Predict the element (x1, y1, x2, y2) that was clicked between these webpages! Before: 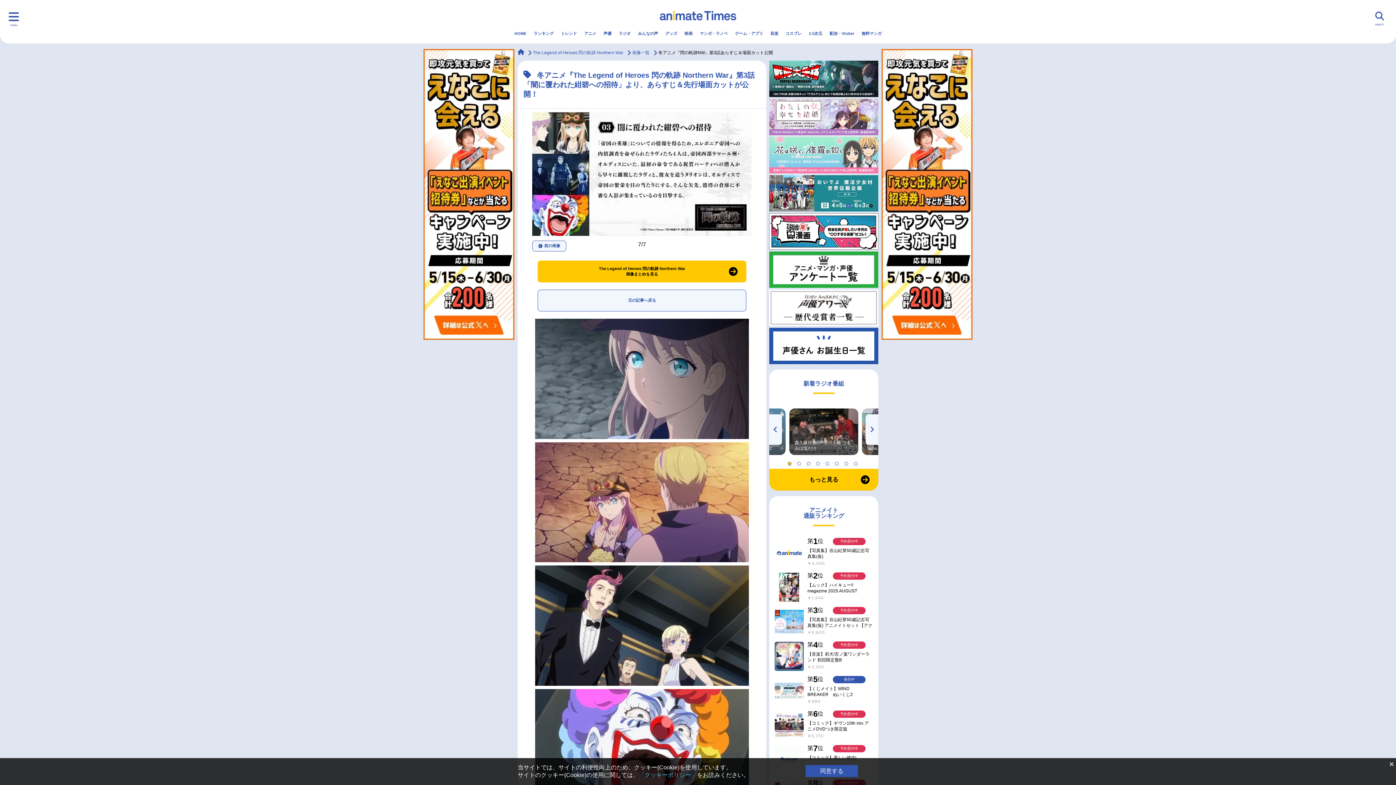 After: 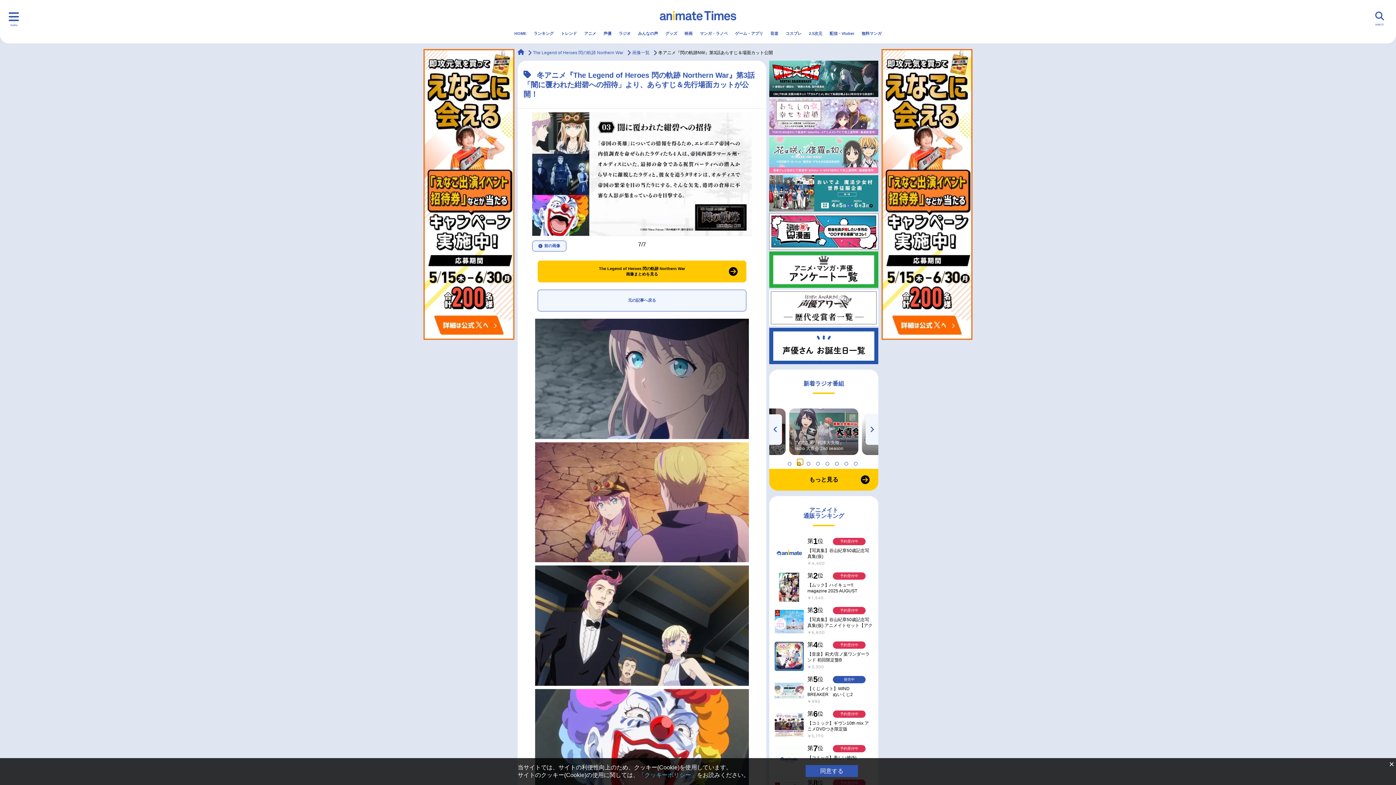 Action: label: 2 of 8 bbox: (797, 459, 803, 465)